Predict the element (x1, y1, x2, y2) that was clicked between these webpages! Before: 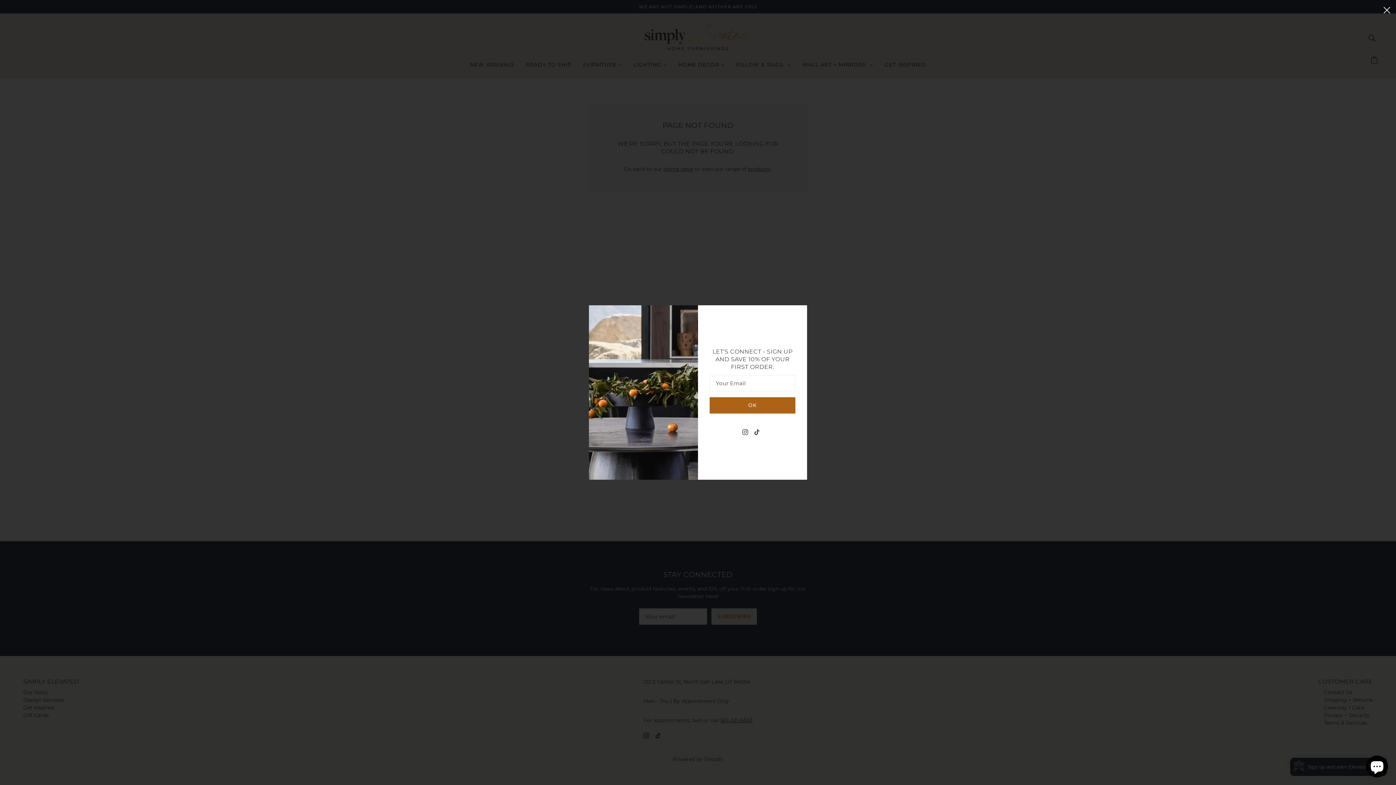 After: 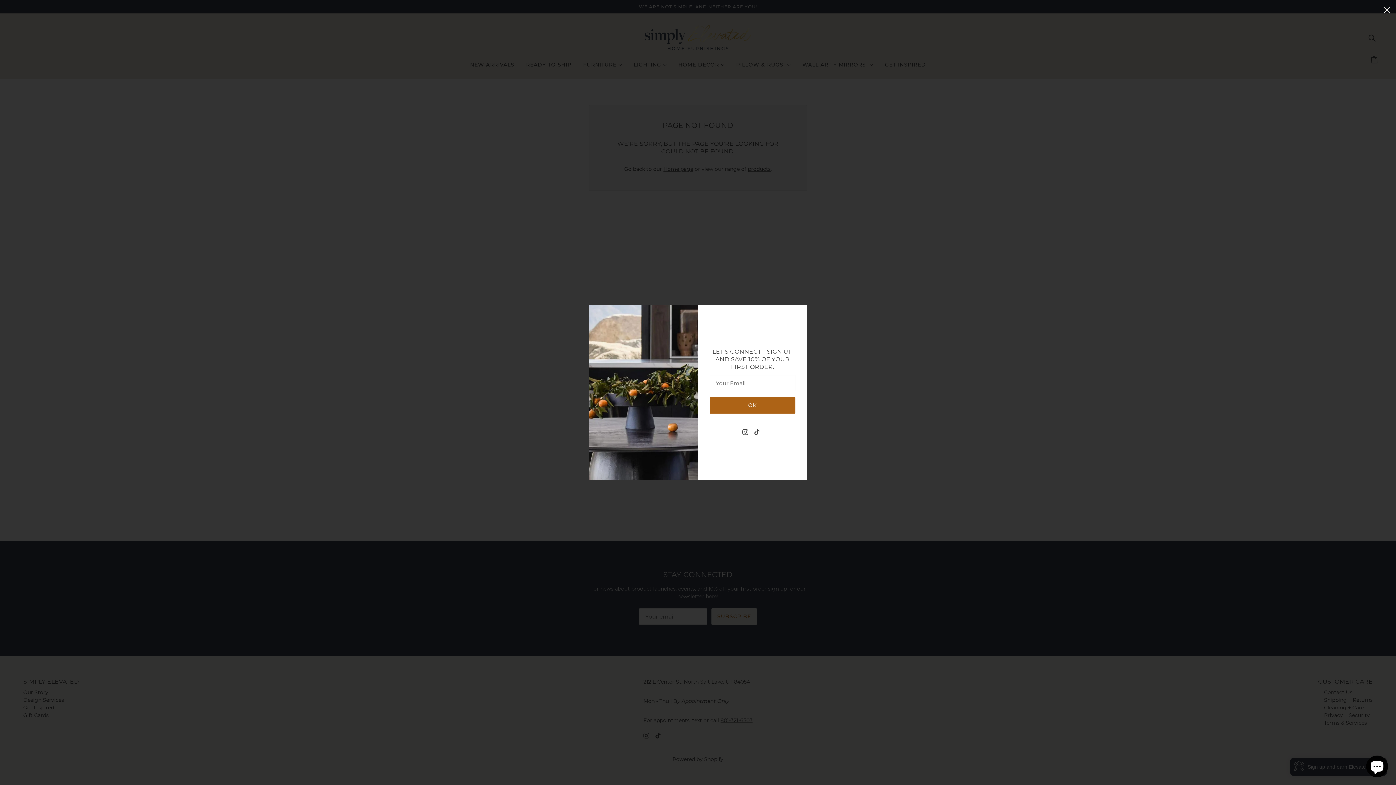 Action: label: tiktok bbox: (755, 420, 767, 434)